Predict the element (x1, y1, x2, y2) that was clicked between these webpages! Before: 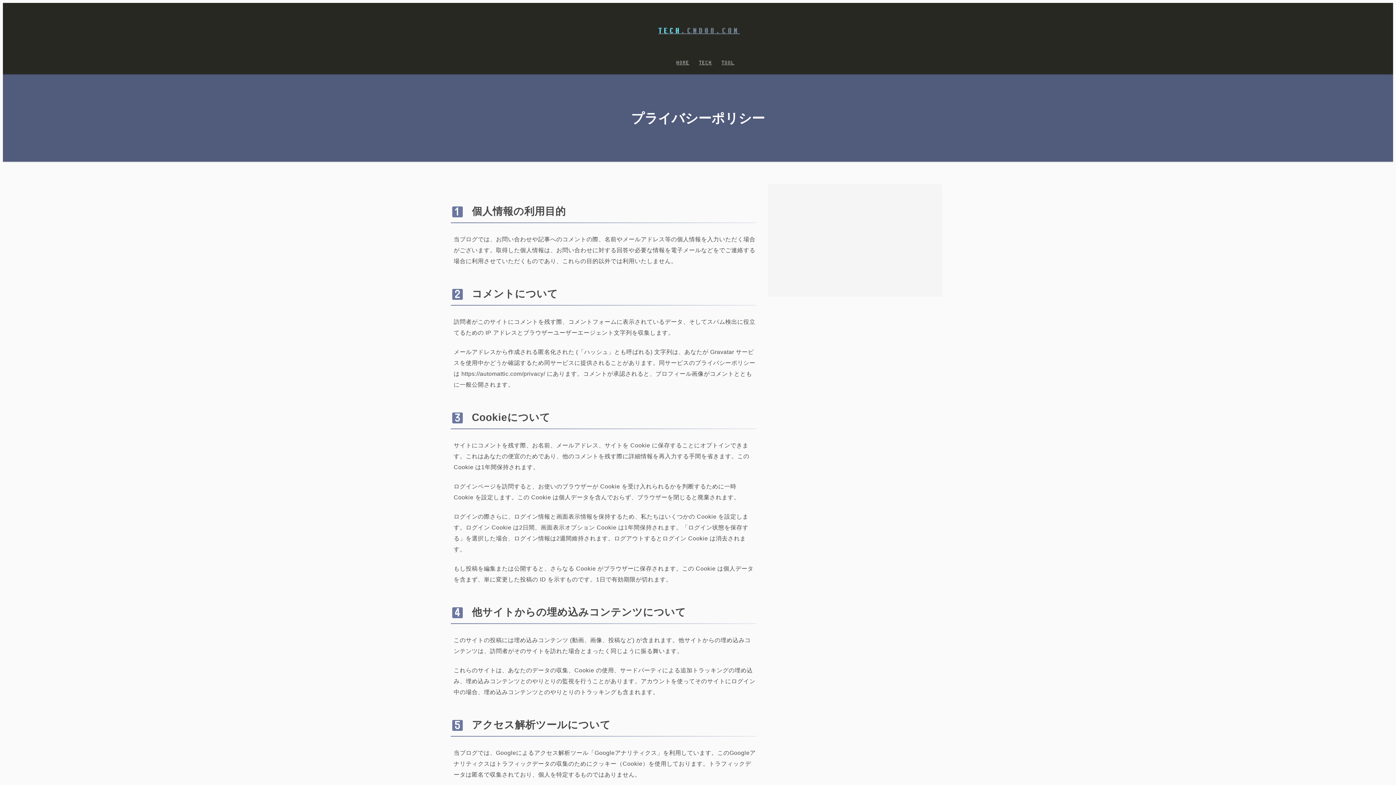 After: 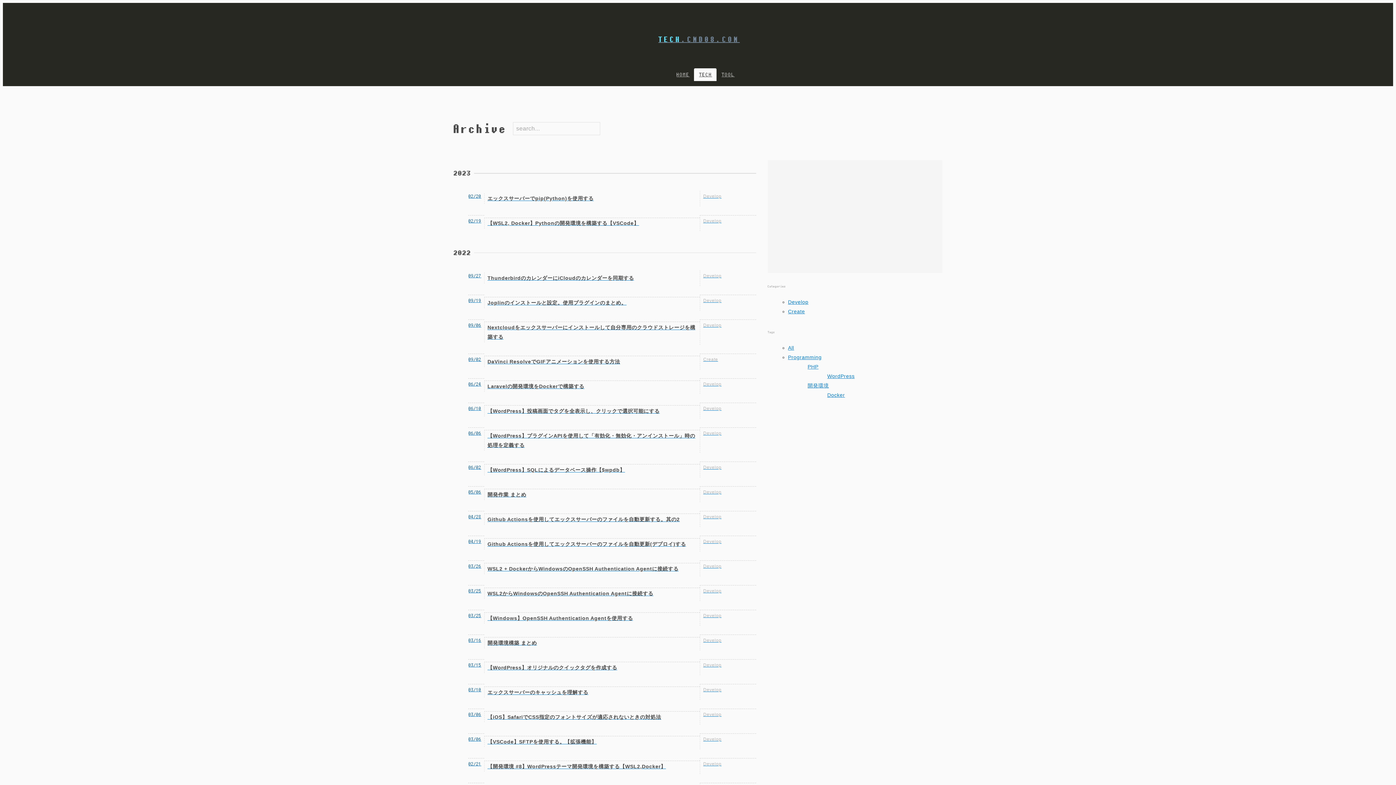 Action: label: TECH bbox: (694, 56, 716, 69)